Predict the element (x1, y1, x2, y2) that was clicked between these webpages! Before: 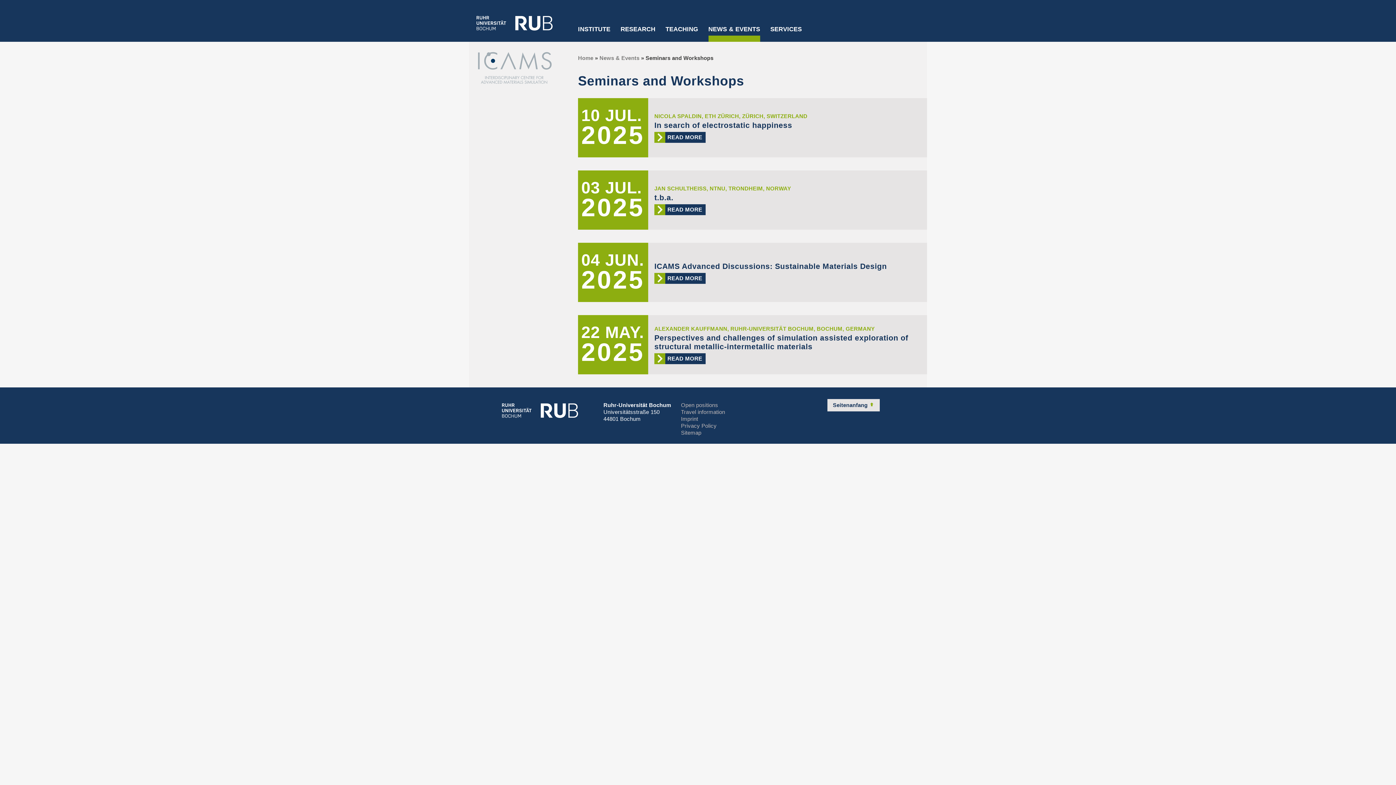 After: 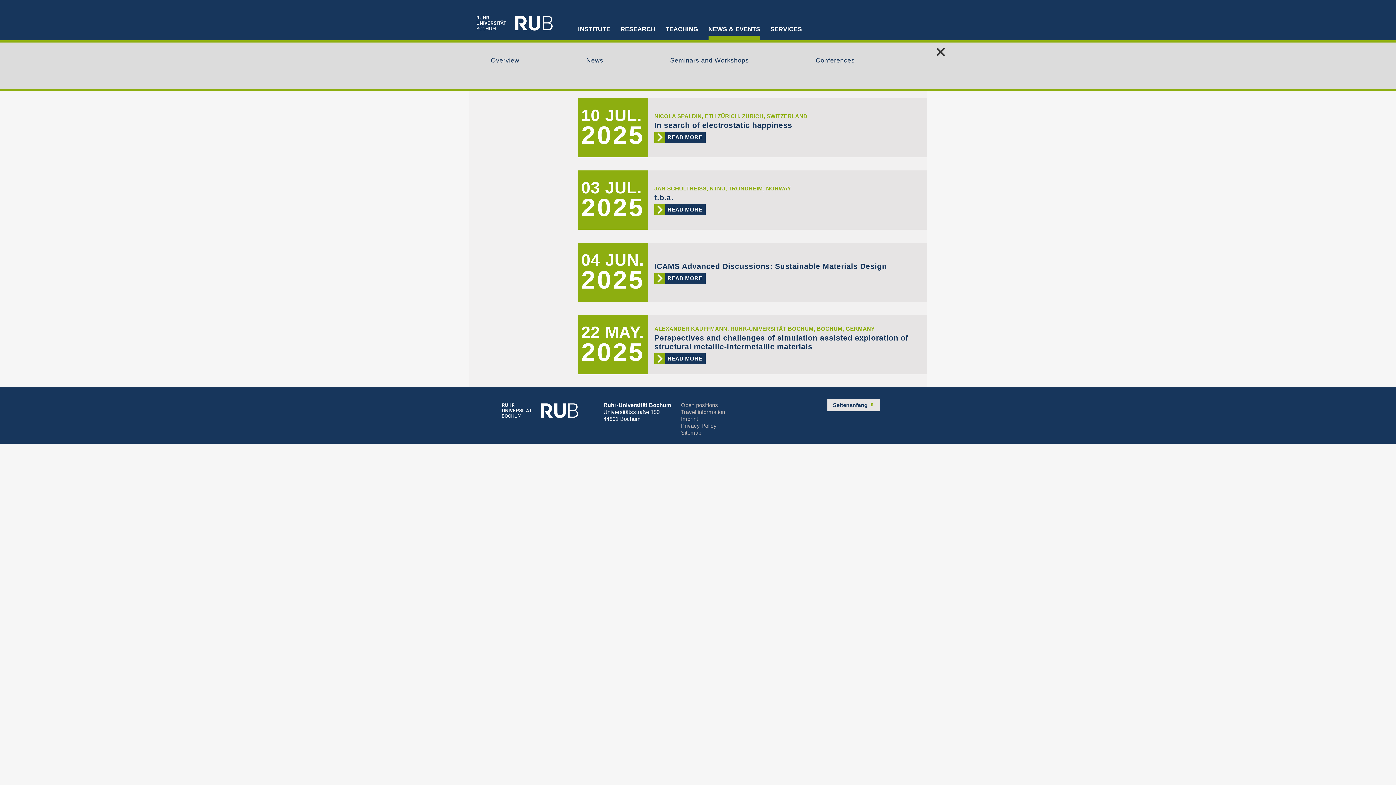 Action: bbox: (703, 26, 765, 41) label: NEWS & EVENTS